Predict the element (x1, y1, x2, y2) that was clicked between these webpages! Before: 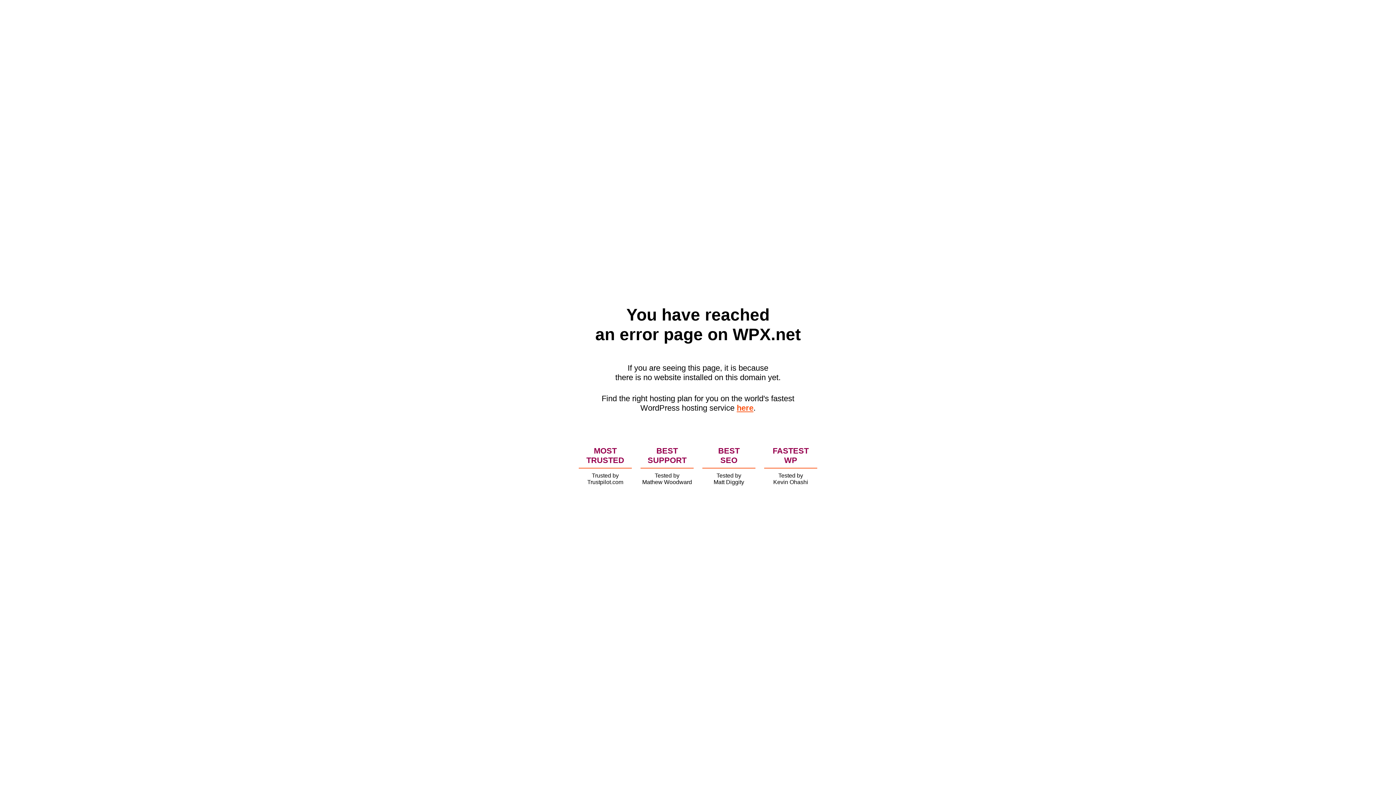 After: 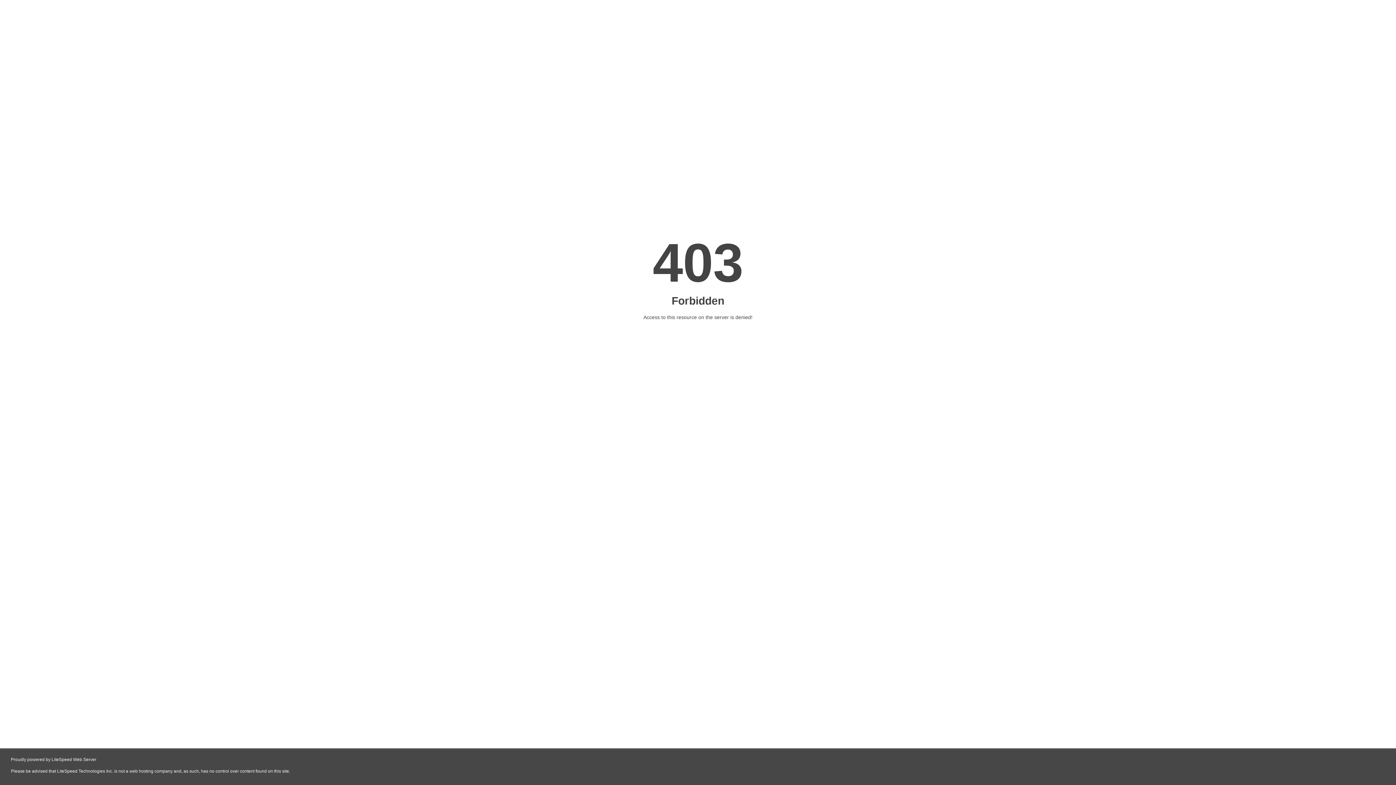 Action: label: here bbox: (736, 403, 753, 412)